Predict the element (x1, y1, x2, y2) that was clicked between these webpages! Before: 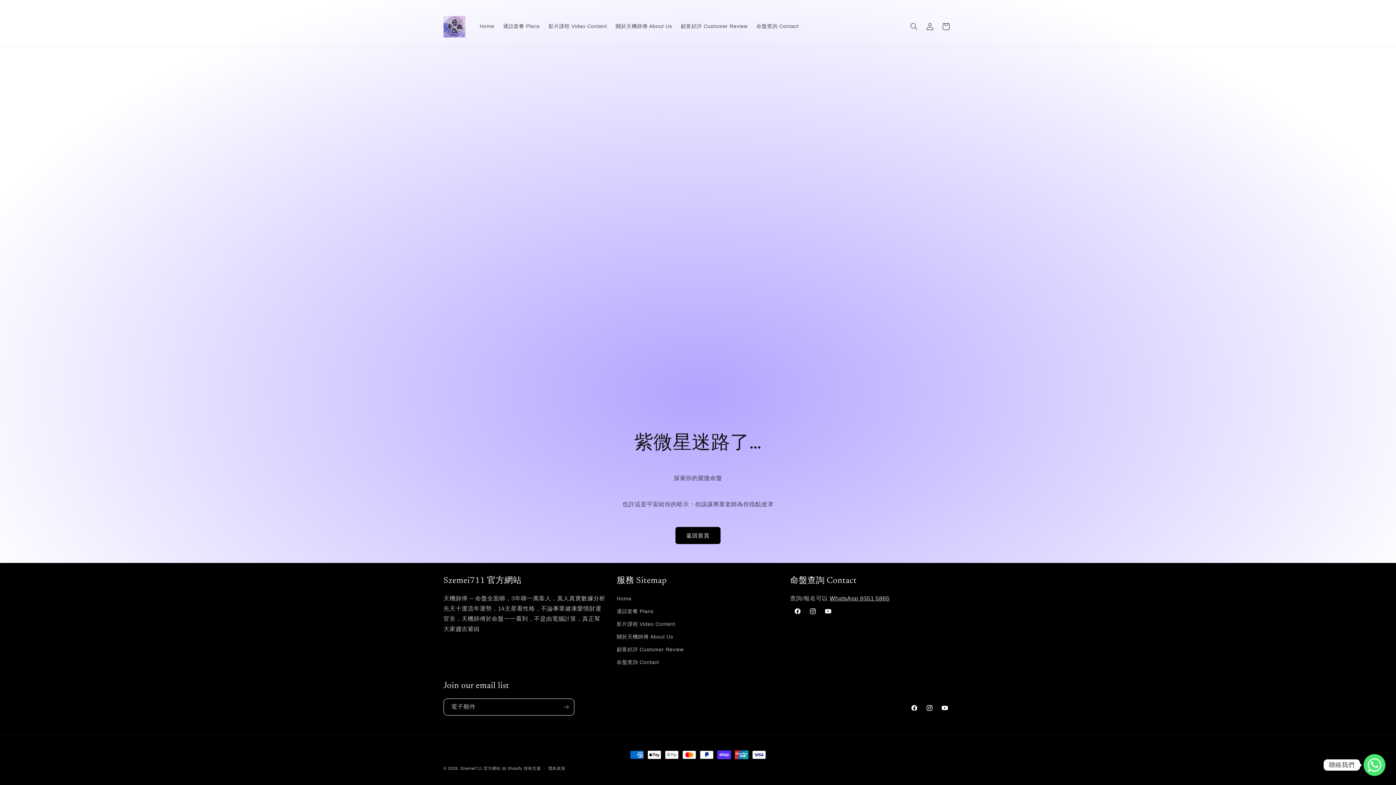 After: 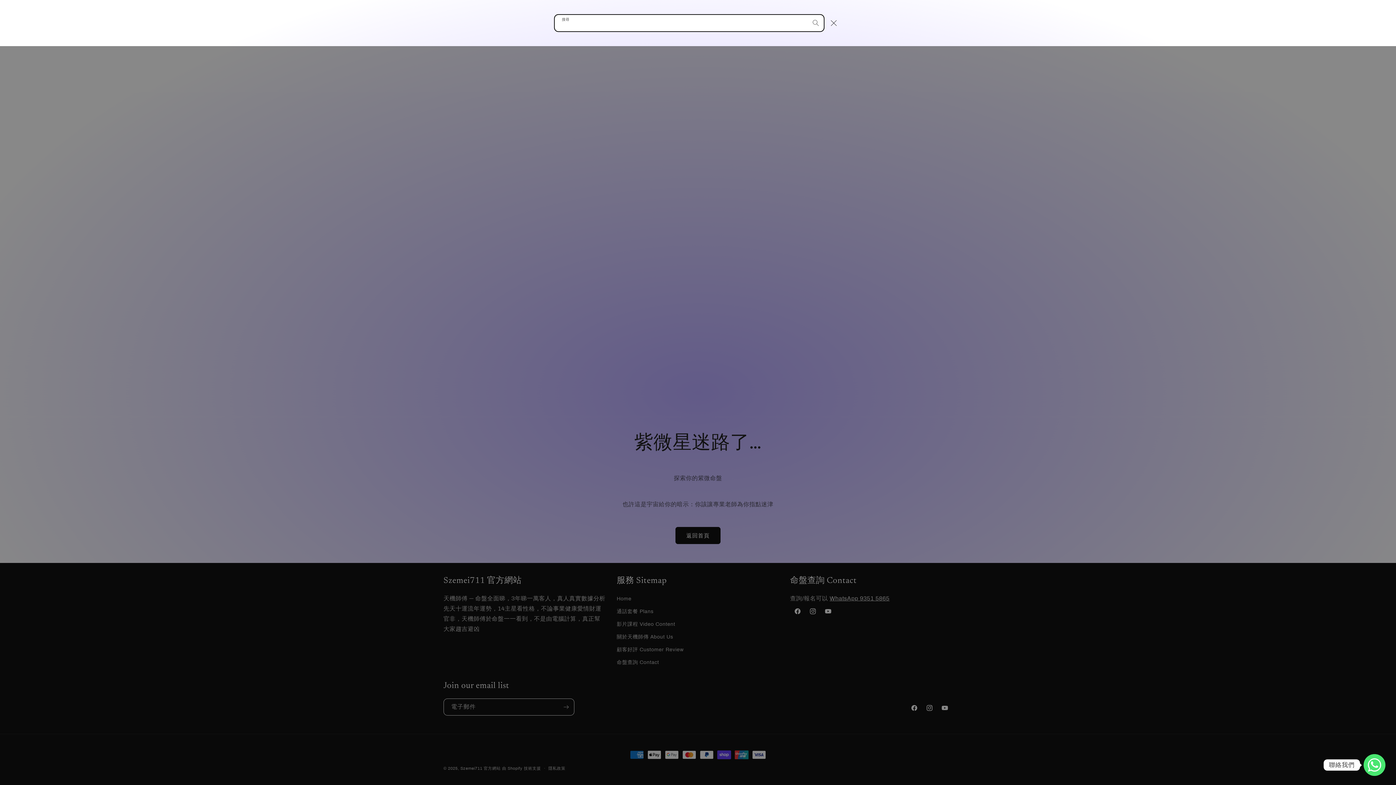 Action: bbox: (906, 18, 922, 34) label: 搜尋